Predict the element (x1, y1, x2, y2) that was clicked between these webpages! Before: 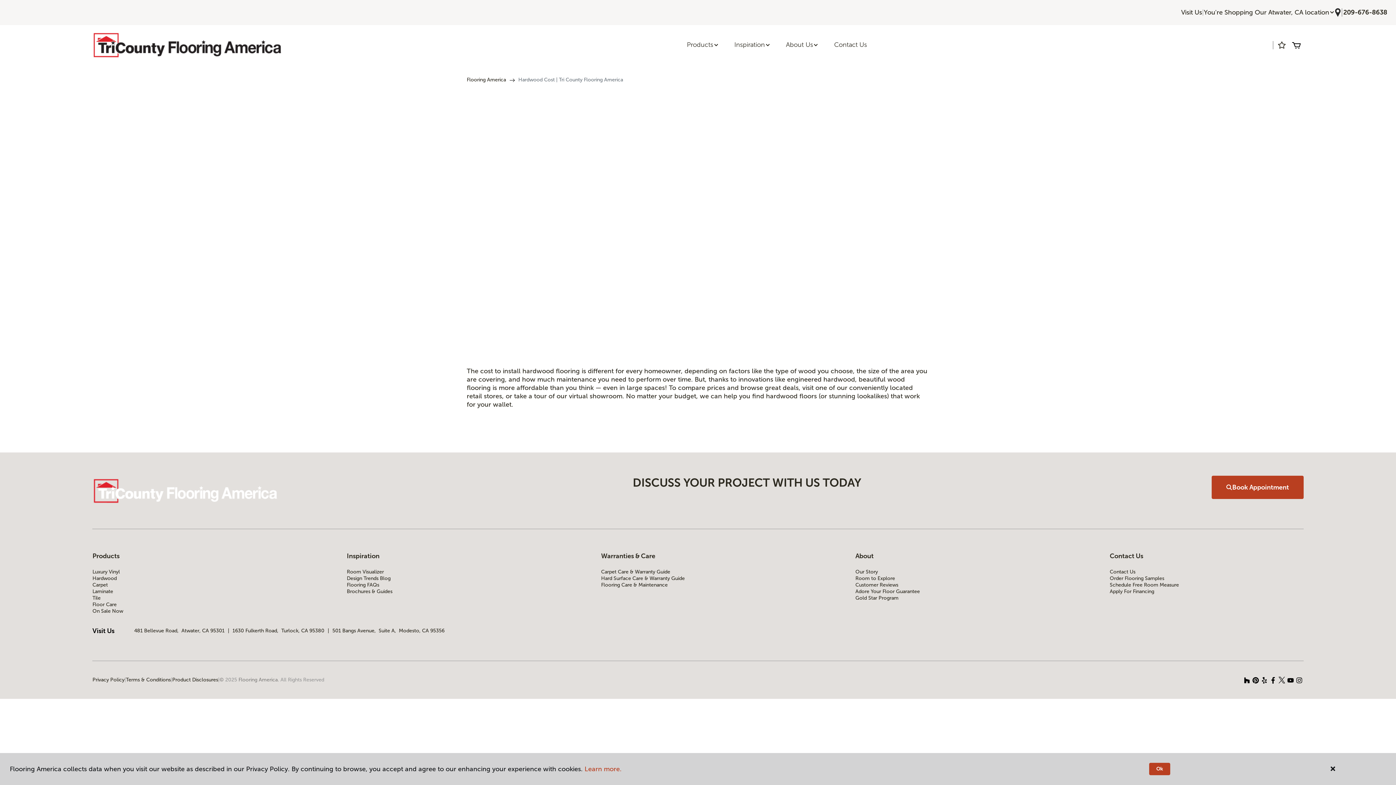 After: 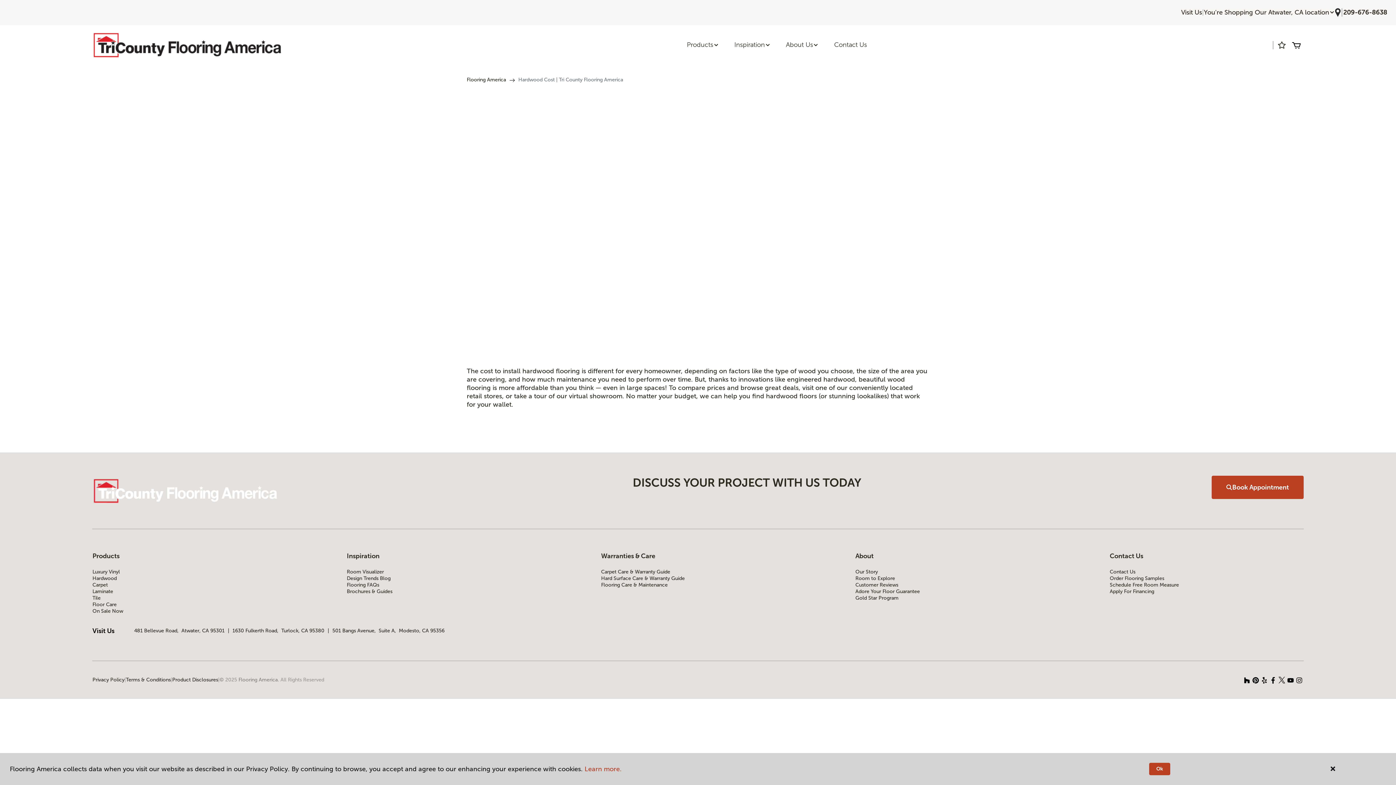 Action: bbox: (1268, 676, 1277, 684)